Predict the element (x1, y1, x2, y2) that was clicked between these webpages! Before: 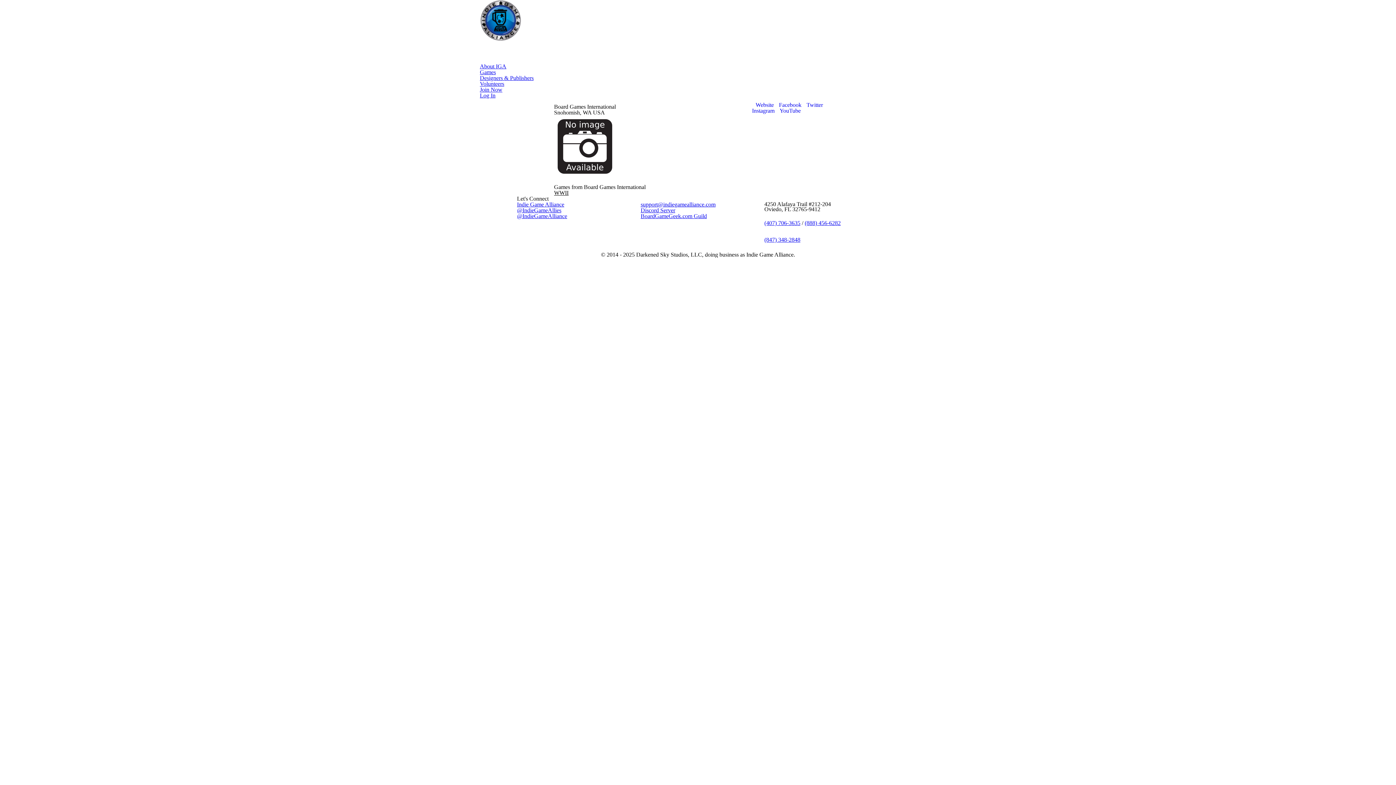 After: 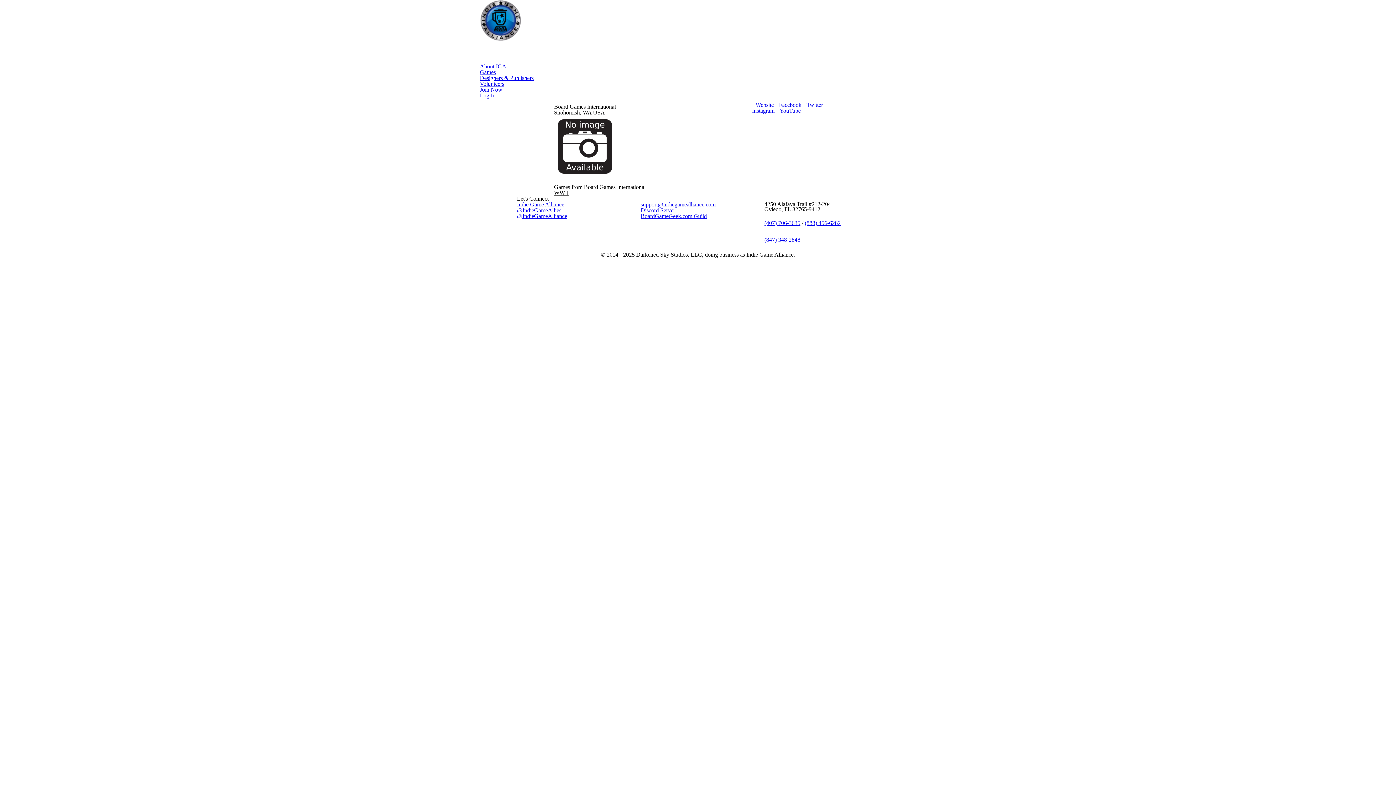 Action: label: WWII bbox: (554, 189, 568, 195)